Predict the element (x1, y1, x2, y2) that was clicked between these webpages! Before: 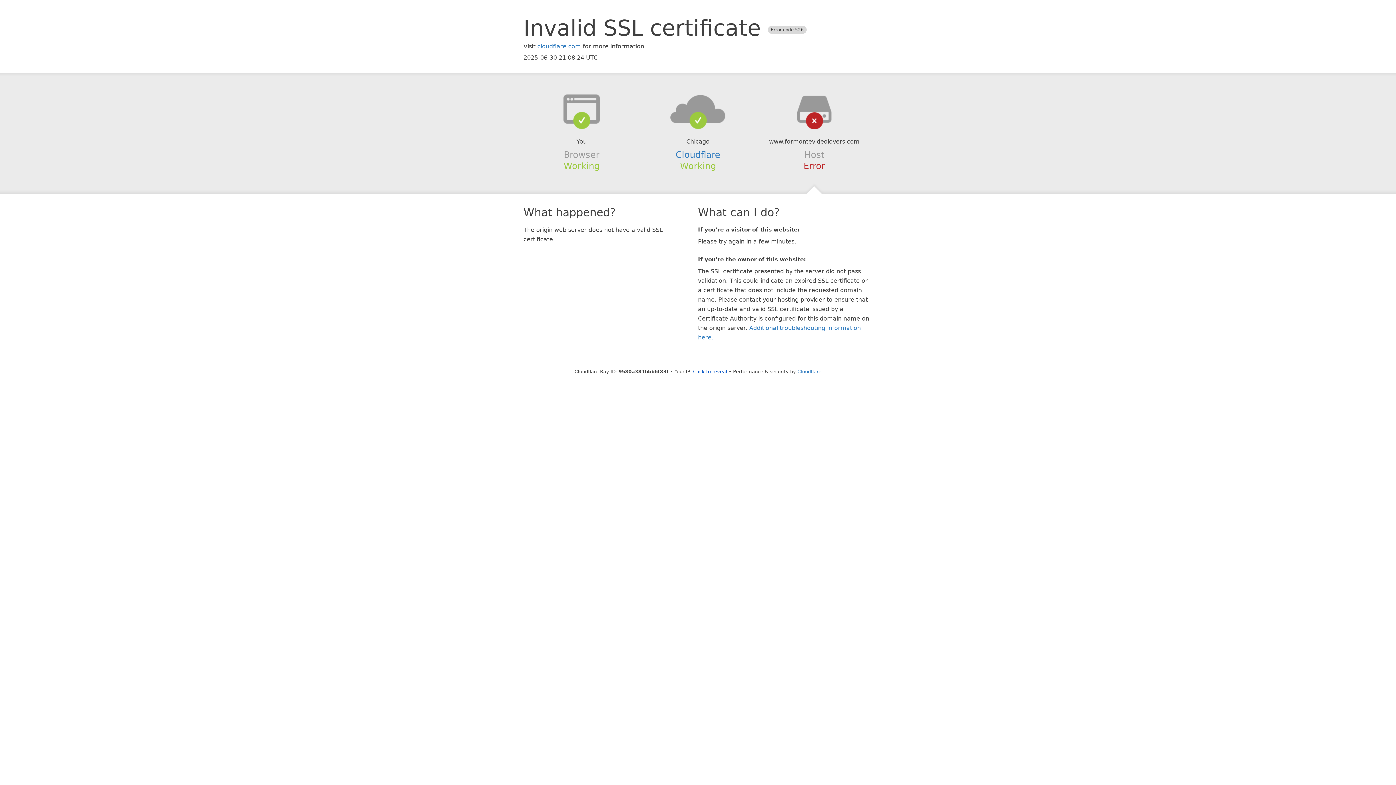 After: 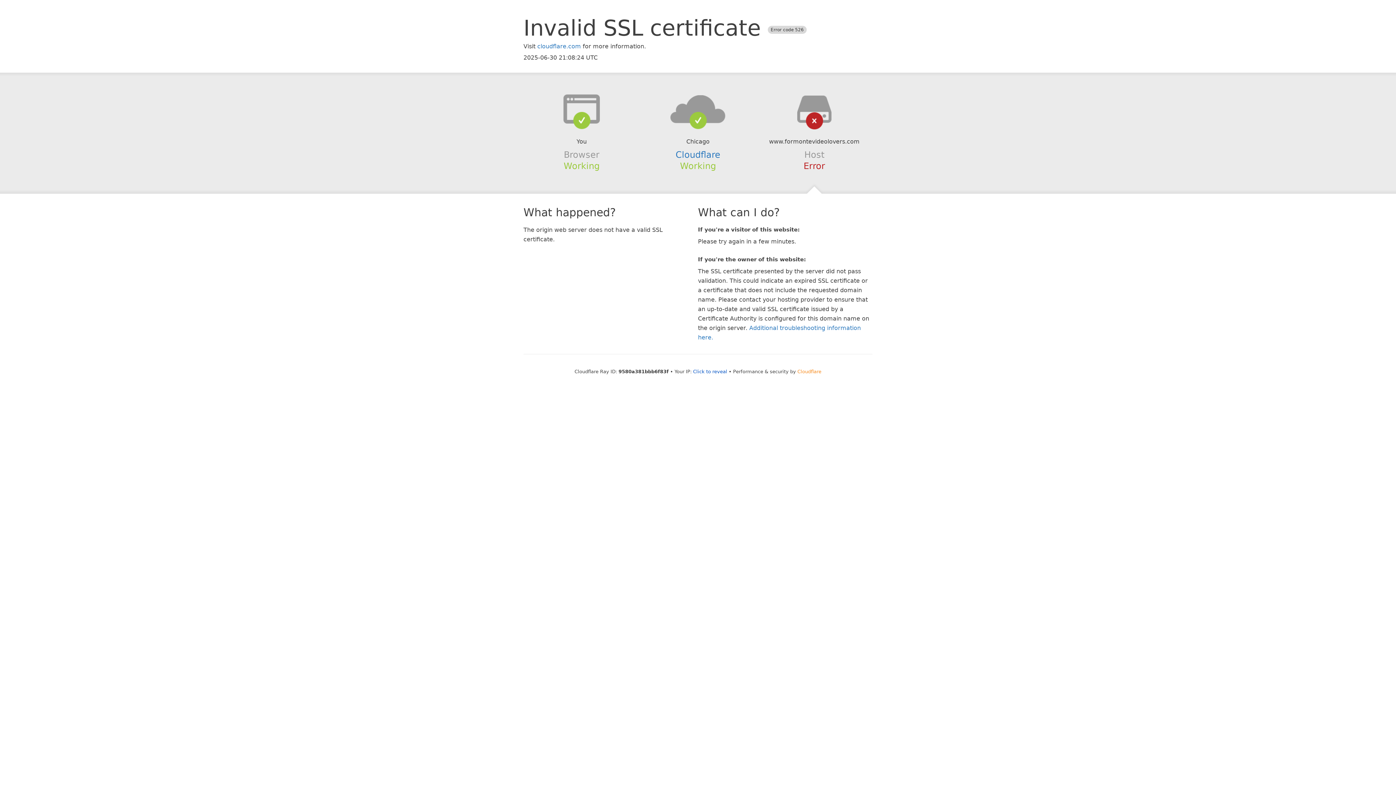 Action: label: Cloudflare bbox: (797, 368, 821, 374)